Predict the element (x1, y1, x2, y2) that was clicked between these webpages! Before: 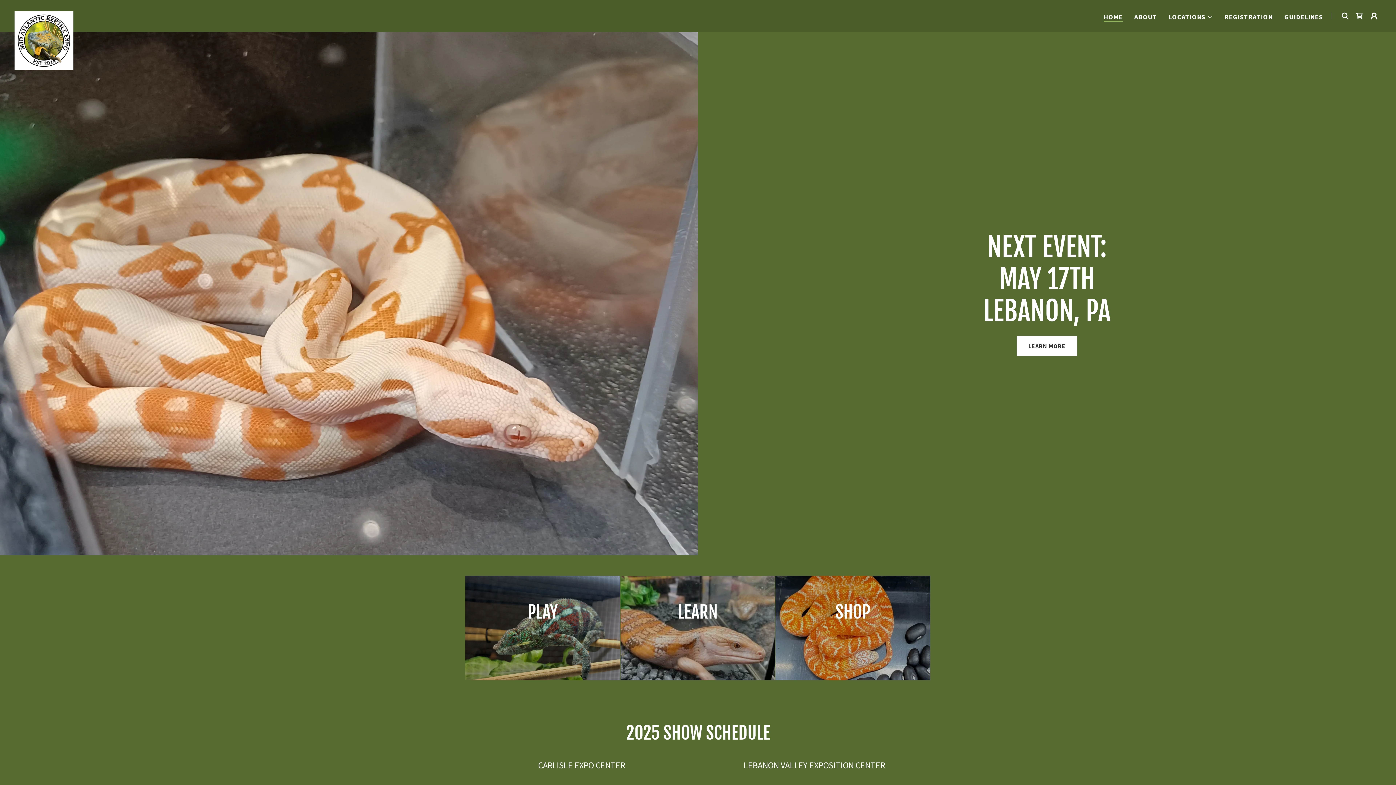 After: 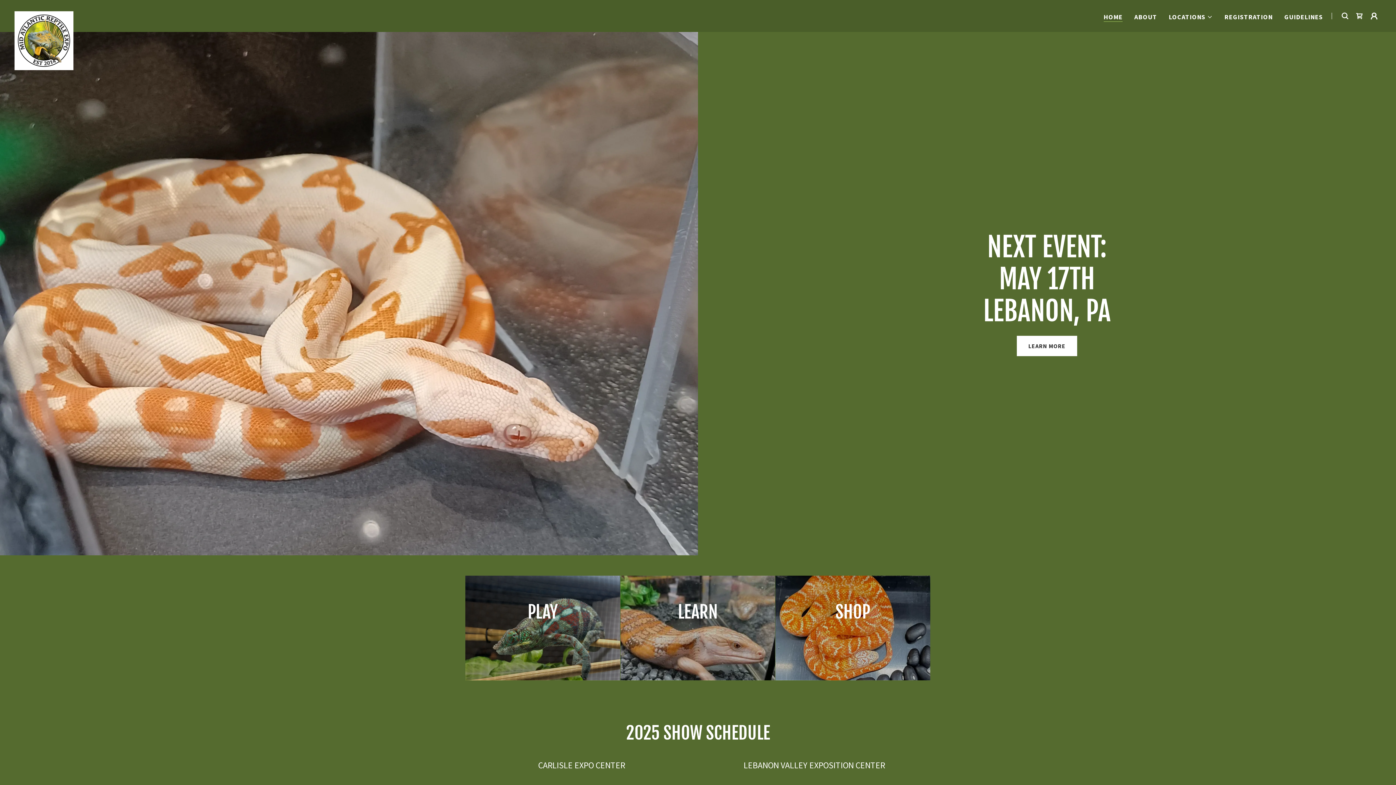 Action: bbox: (1103, 12, 1122, 21) label: HOME